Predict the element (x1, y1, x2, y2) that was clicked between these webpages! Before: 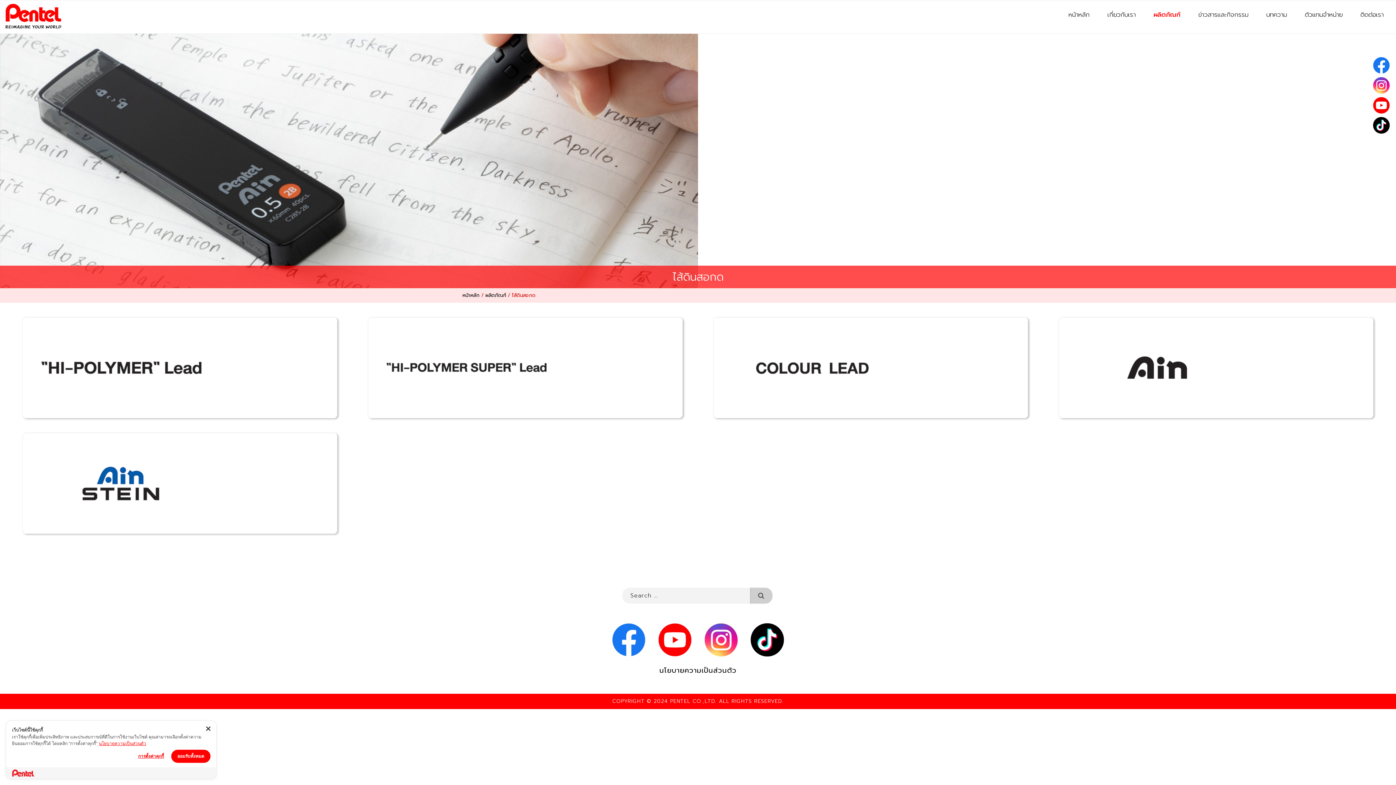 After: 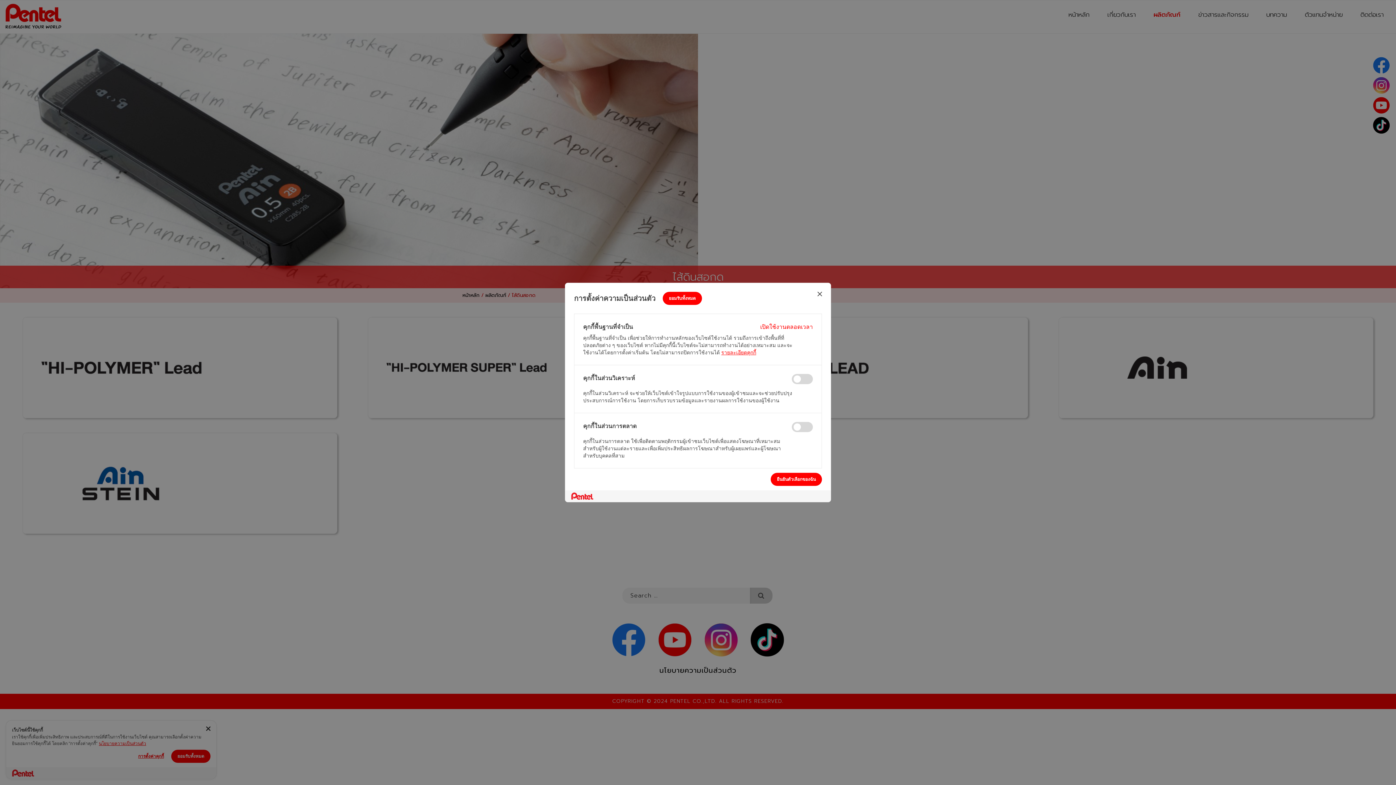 Action: bbox: (138, 753, 164, 760) label: การตั้งค่าคุกกี้